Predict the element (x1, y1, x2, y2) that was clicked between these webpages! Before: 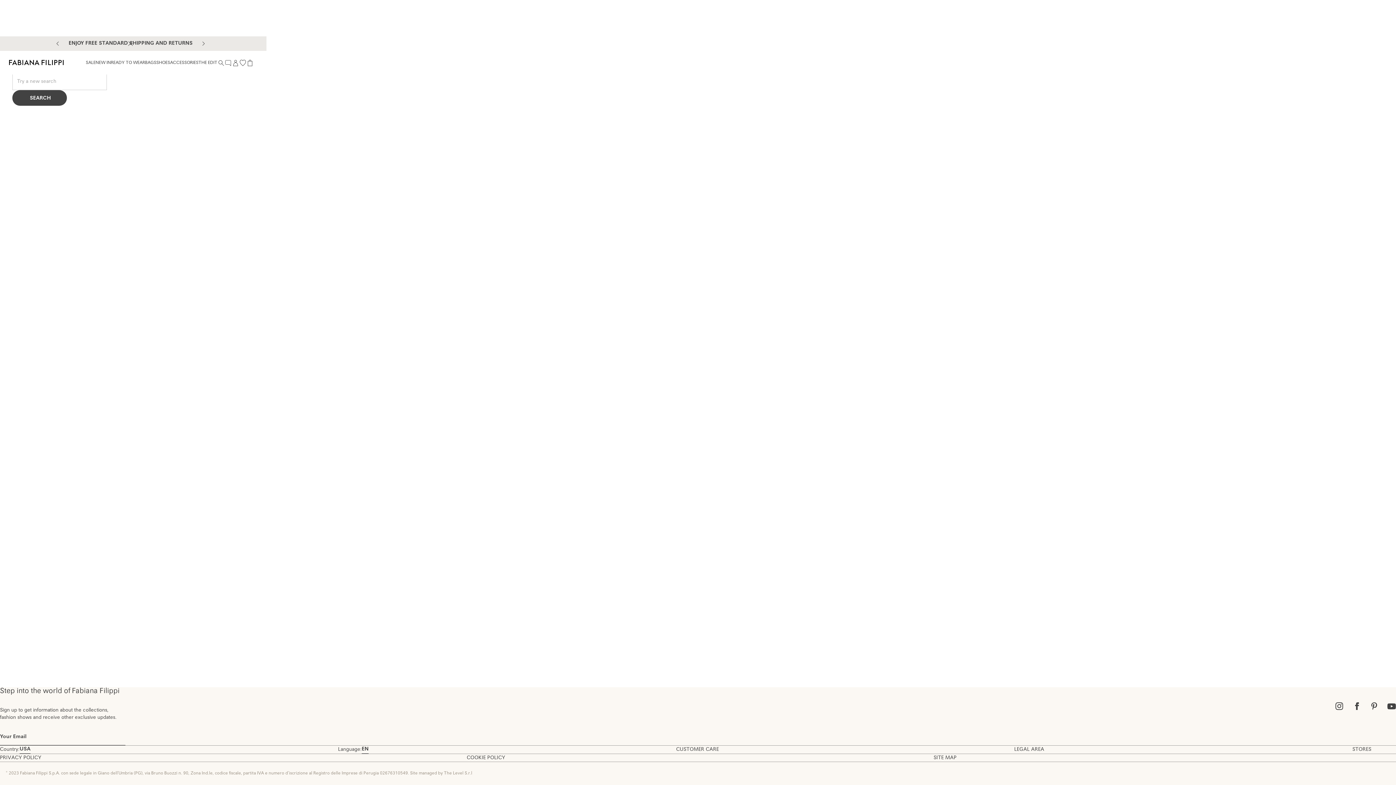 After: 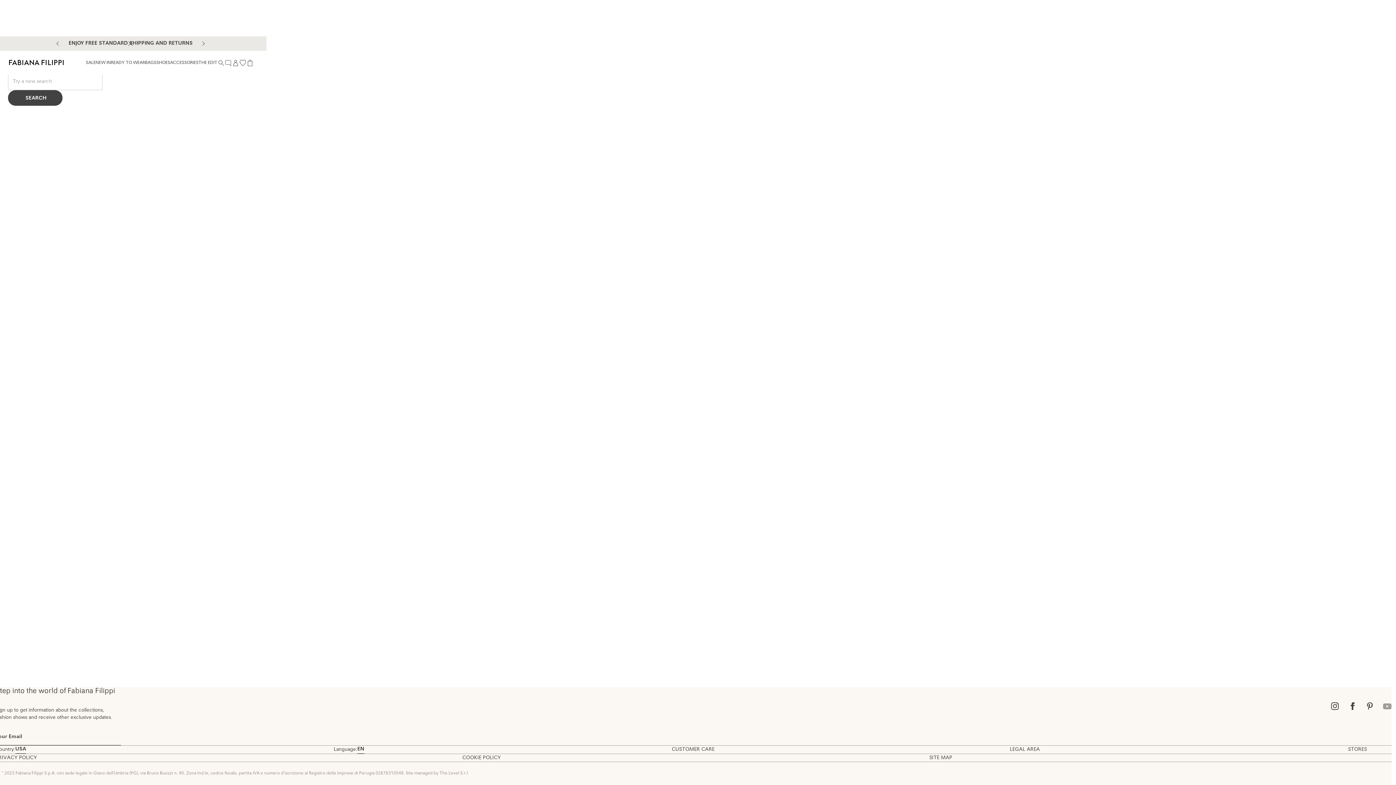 Action: bbox: (1383, 697, 1400, 715) label: Follow us on YouTube